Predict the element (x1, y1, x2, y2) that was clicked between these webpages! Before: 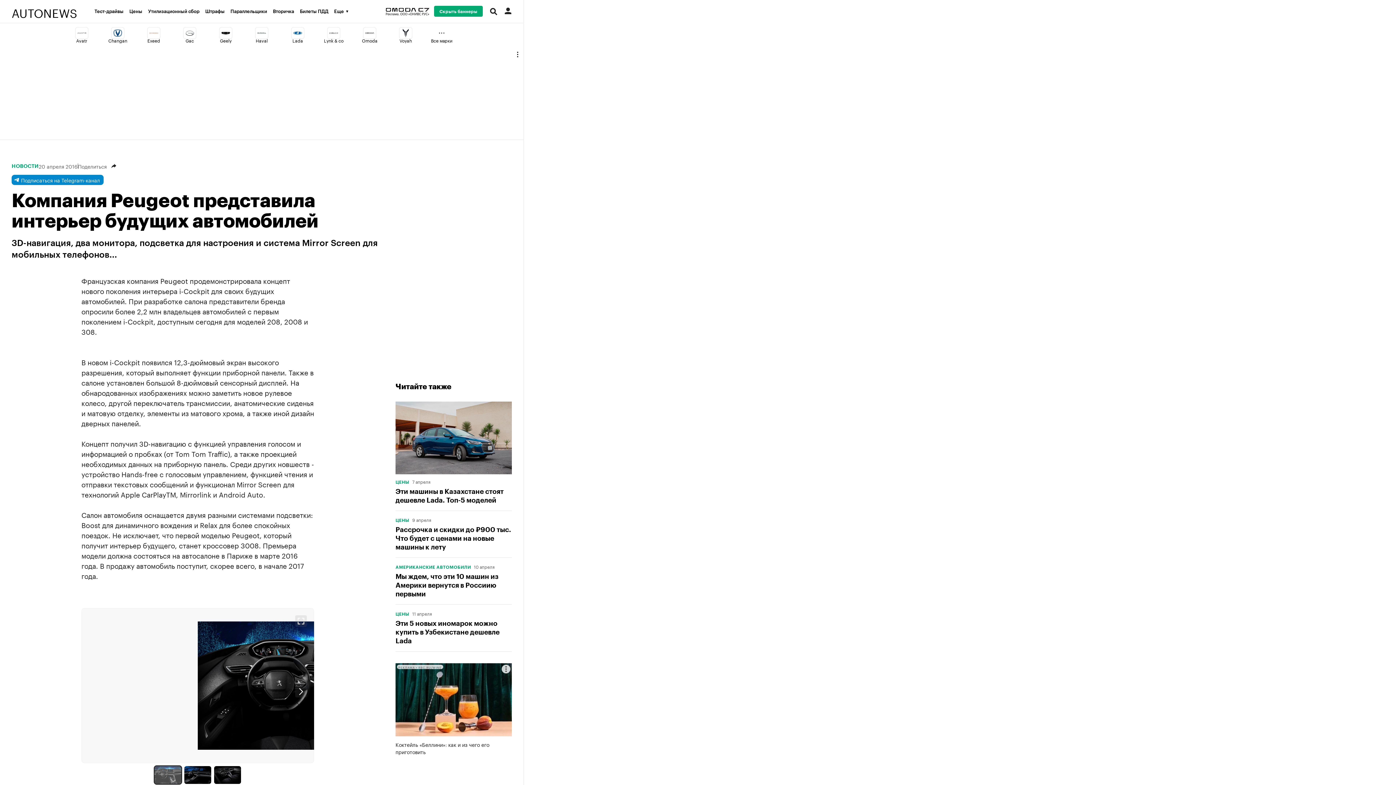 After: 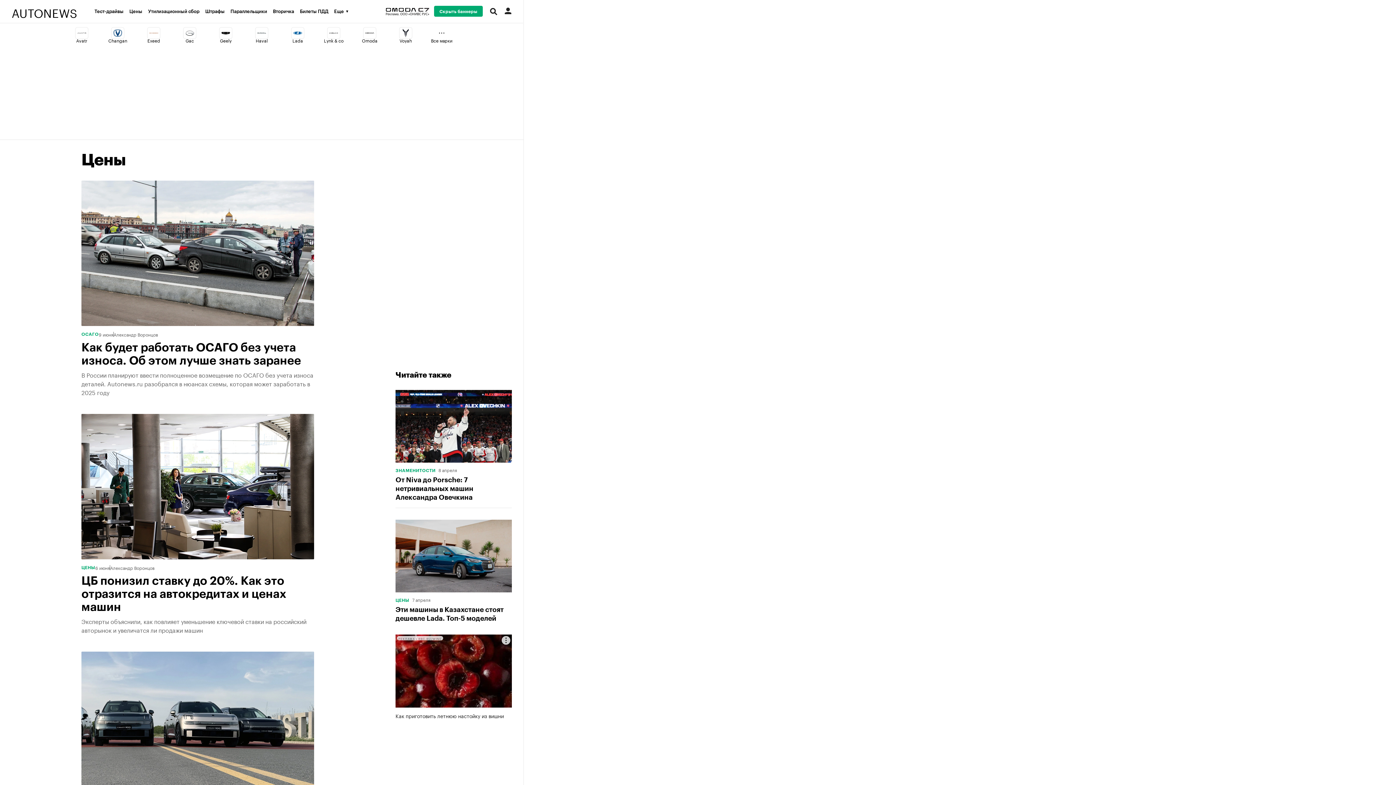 Action: label: ЦЕНЫ bbox: (395, 518, 409, 522)